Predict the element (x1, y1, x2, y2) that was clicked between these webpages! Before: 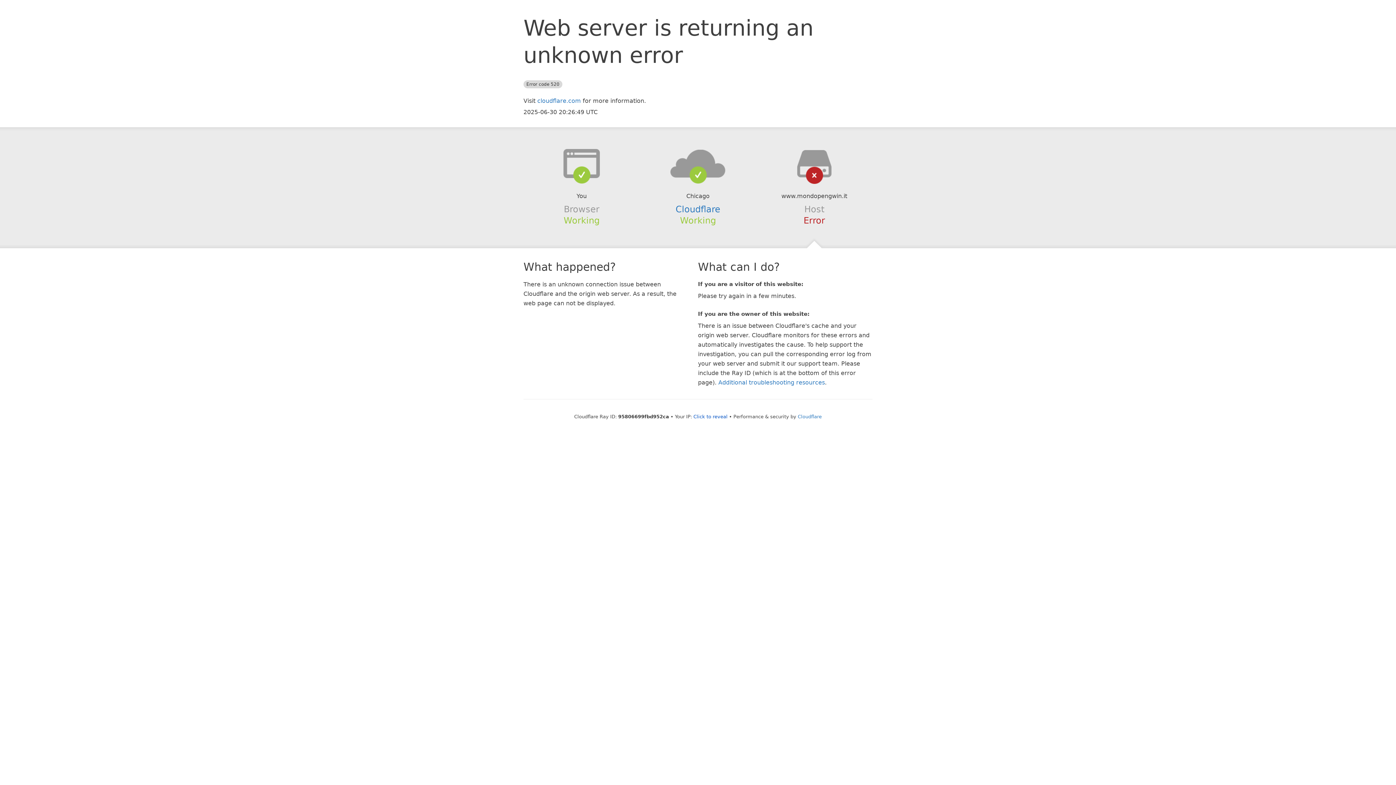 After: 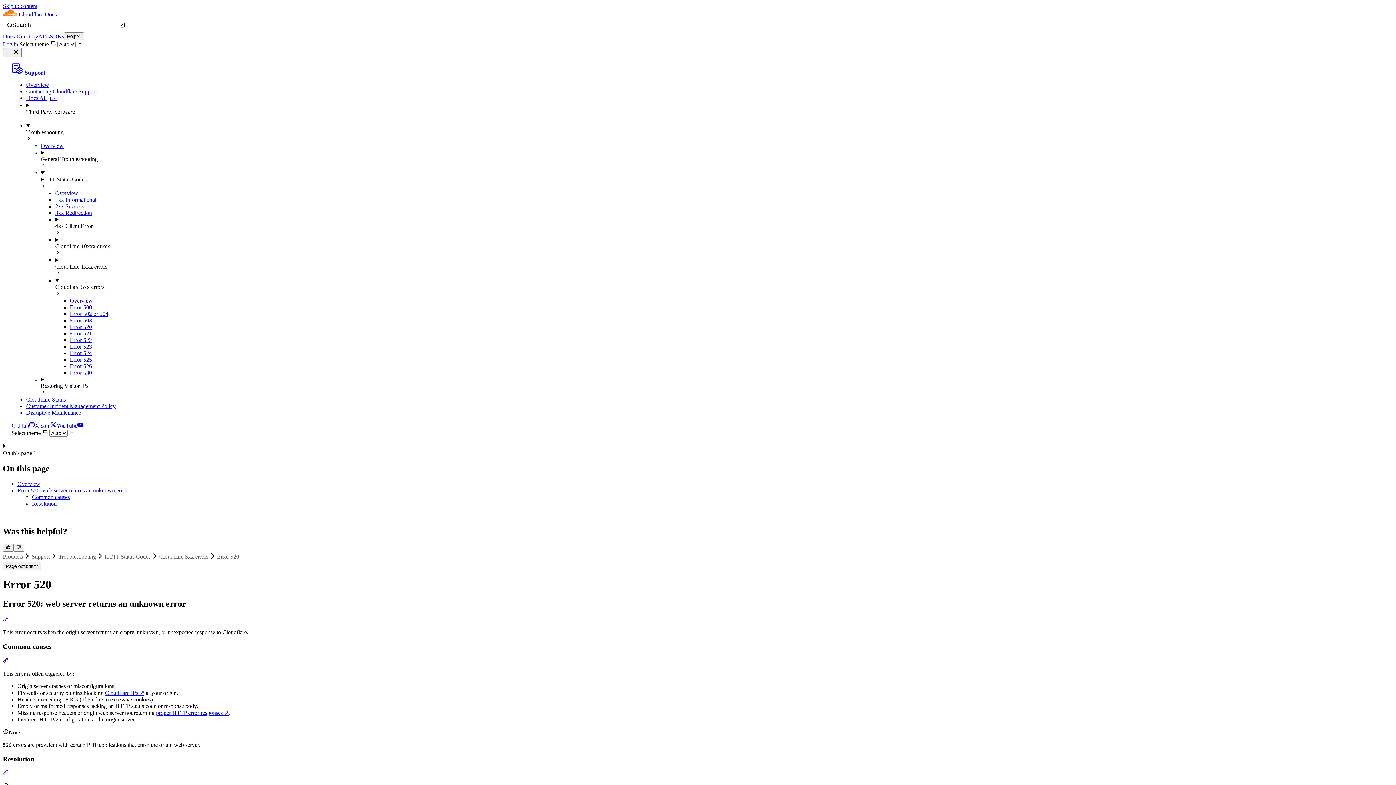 Action: bbox: (718, 379, 825, 386) label: Additional troubleshooting resources